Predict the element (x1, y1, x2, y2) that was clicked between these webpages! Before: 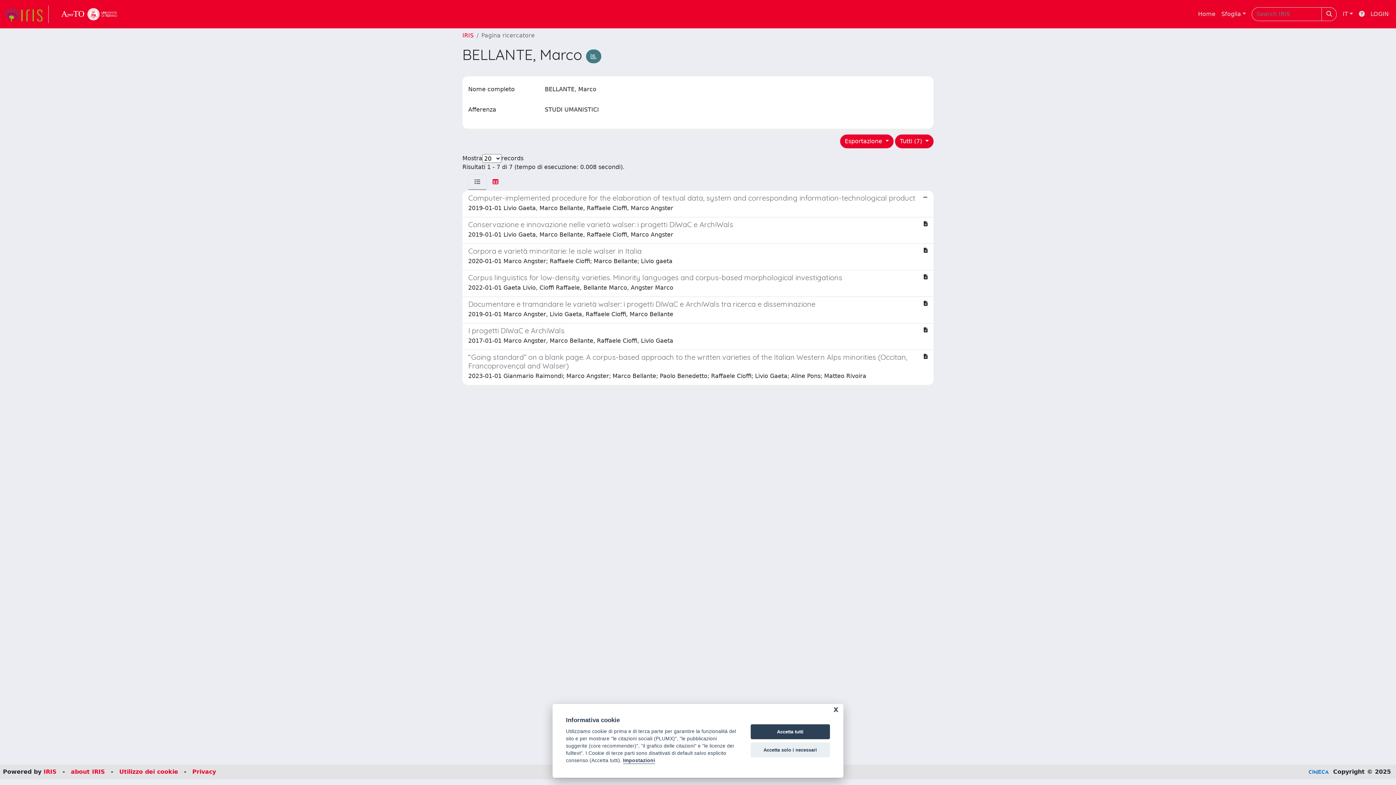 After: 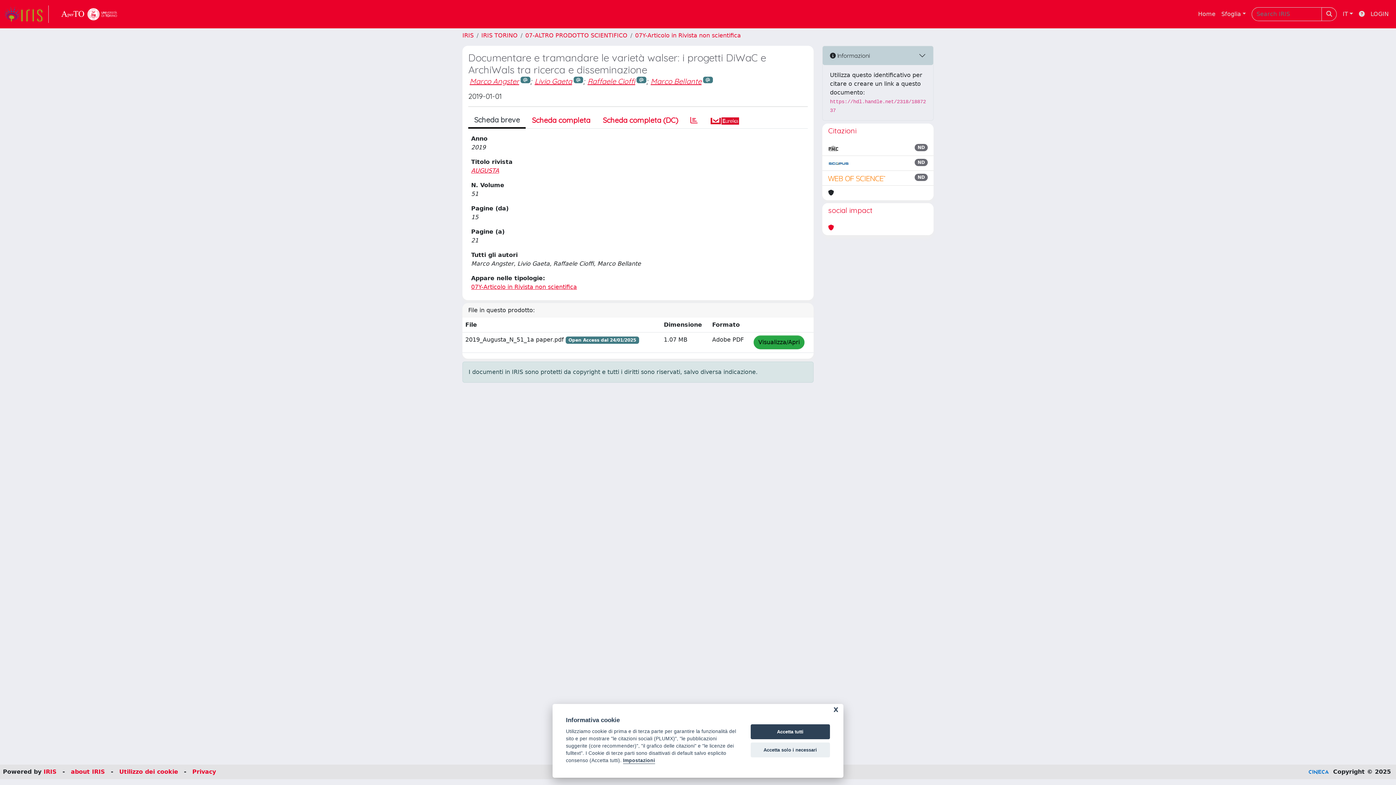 Action: bbox: (462, 297, 933, 323) label: Documentare e tramandare le varietà walser: i progetti DiWaC e ArchiWals tra ricerca e disseminazione

2019-01-01 Marco Angster, Livio Gaeta, Raffaele Cioffi, Marco Bellante